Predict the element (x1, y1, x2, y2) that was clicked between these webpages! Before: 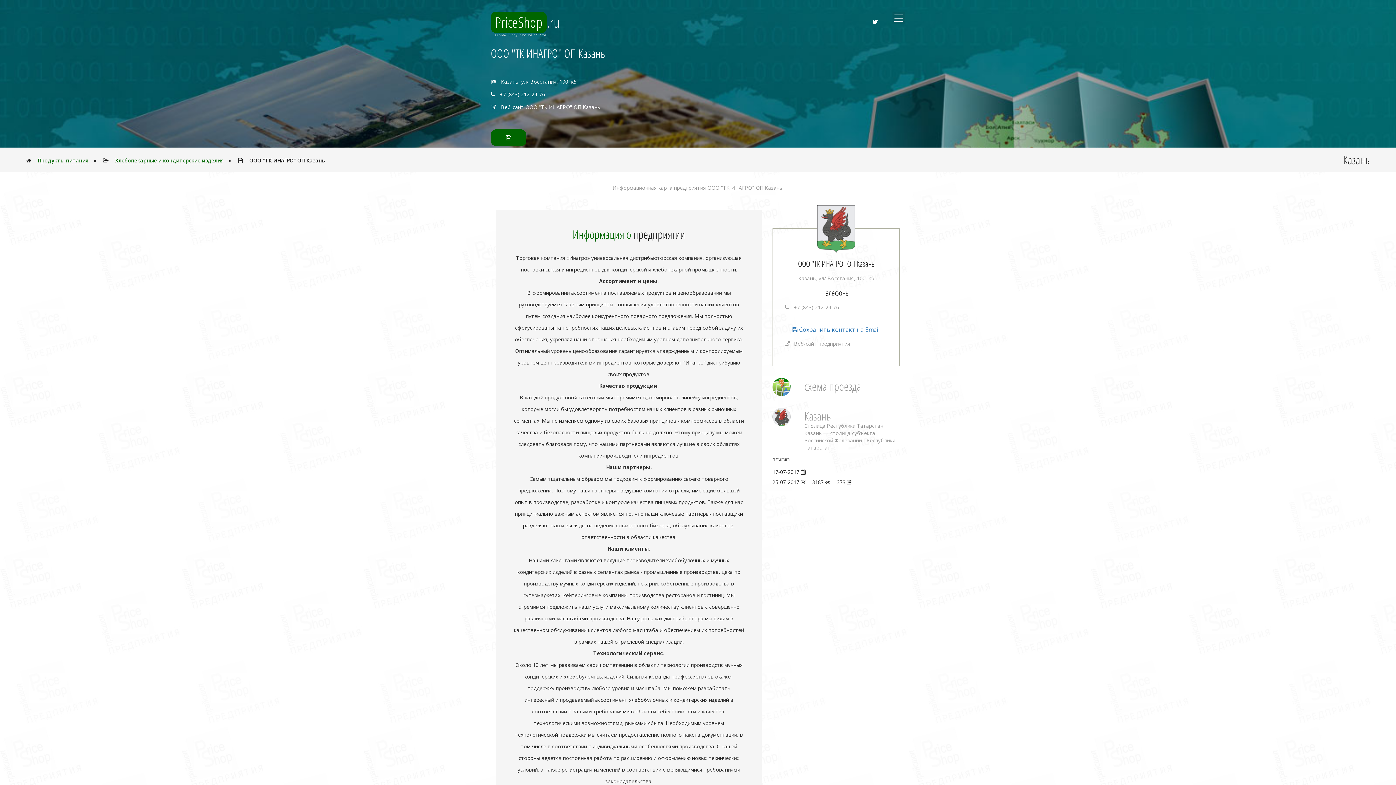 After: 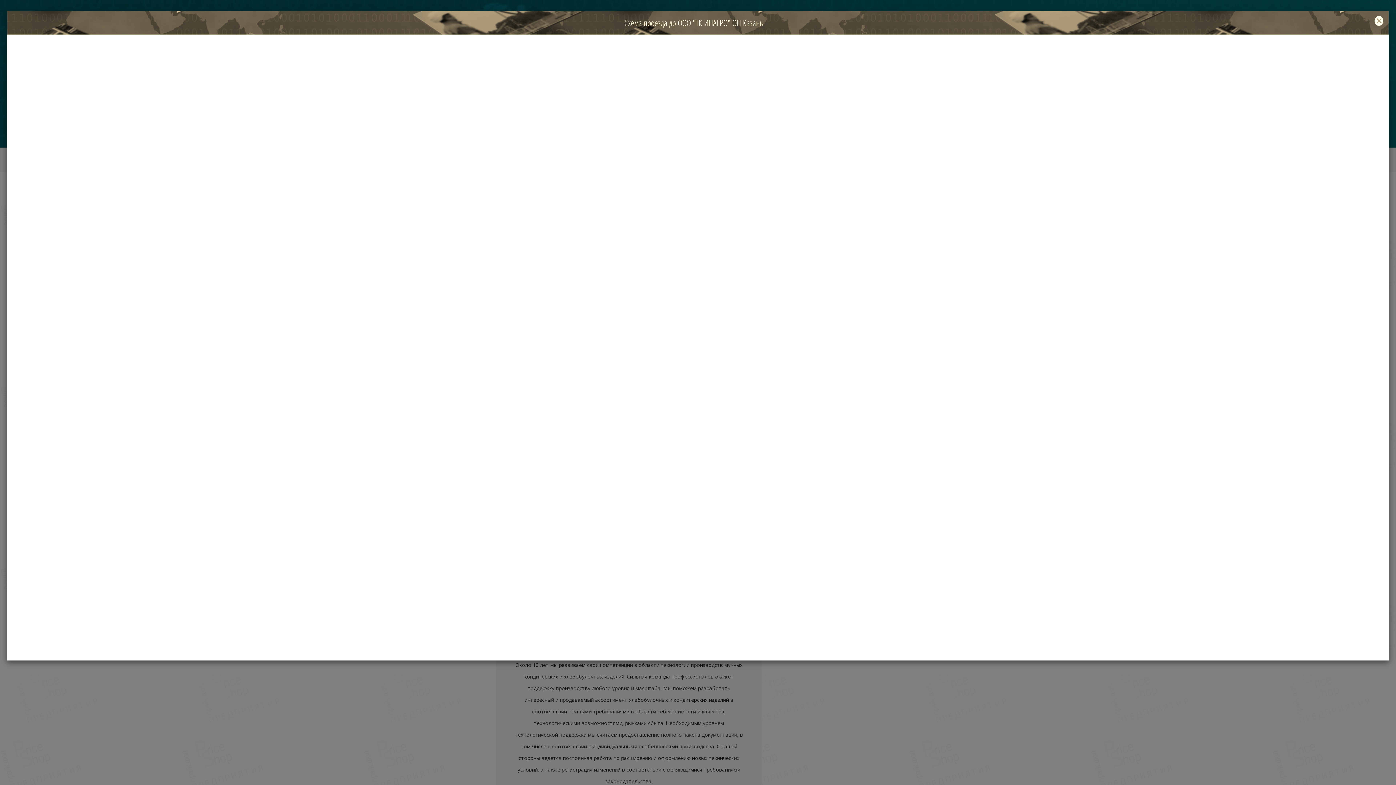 Action: label: схема проезда bbox: (804, 378, 861, 394)